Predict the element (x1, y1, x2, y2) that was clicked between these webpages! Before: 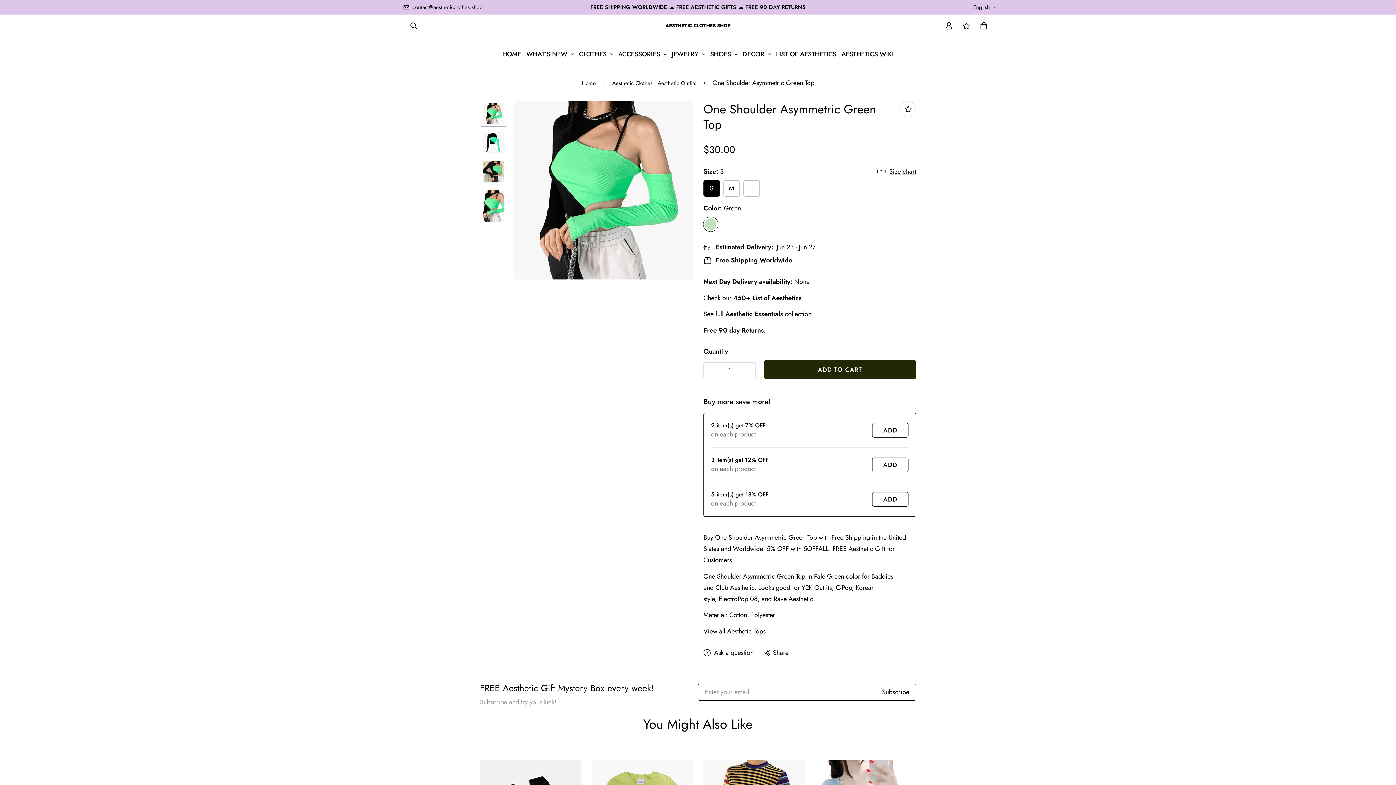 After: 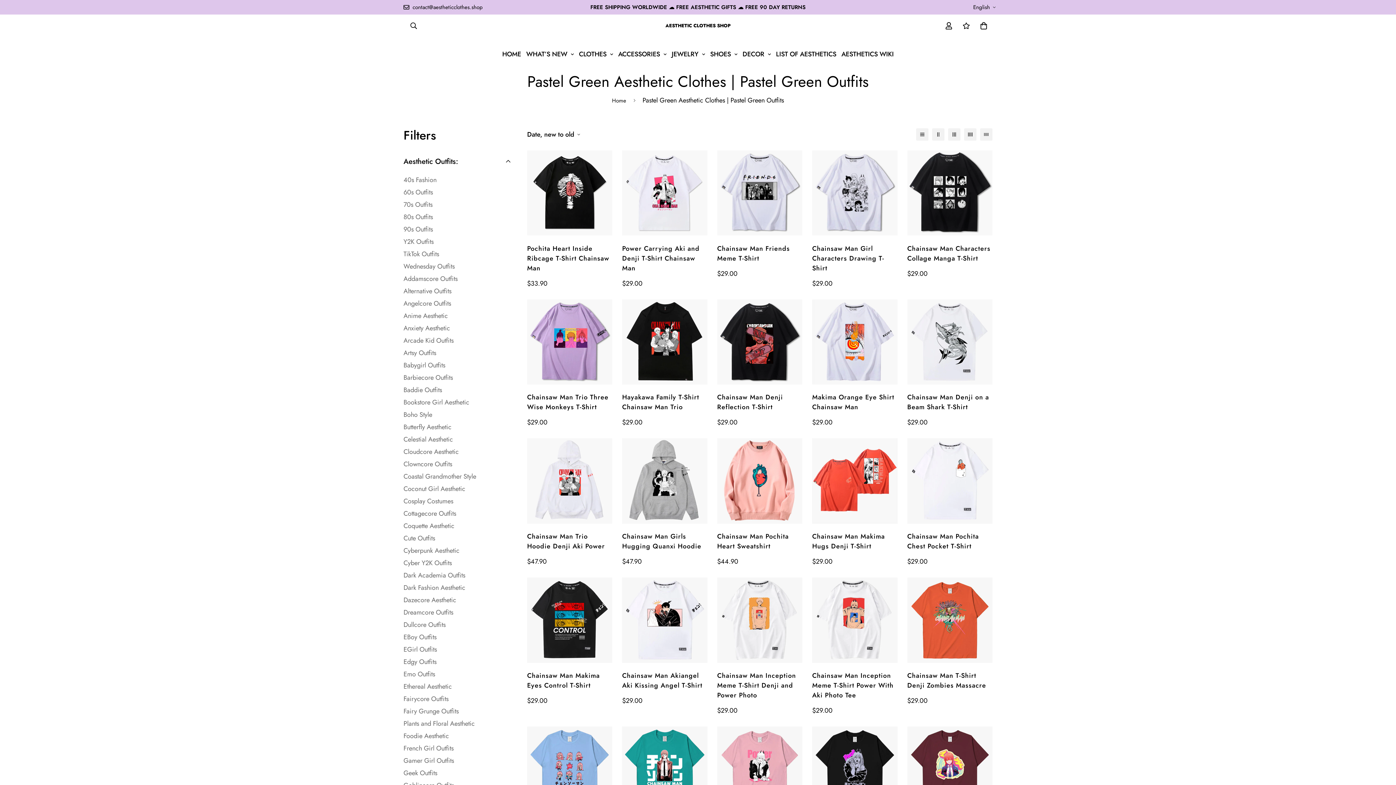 Action: bbox: (814, 571, 860, 581) label: Pale Green color